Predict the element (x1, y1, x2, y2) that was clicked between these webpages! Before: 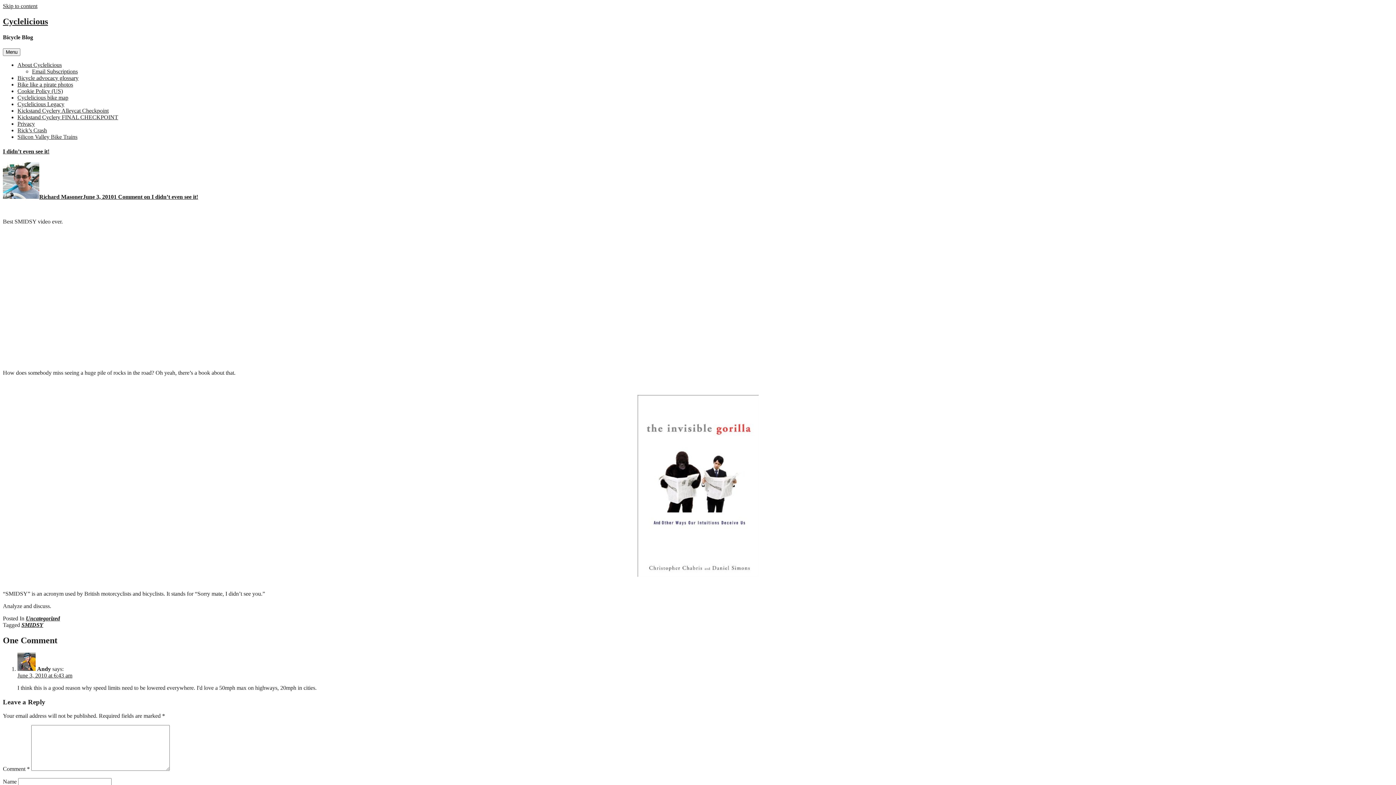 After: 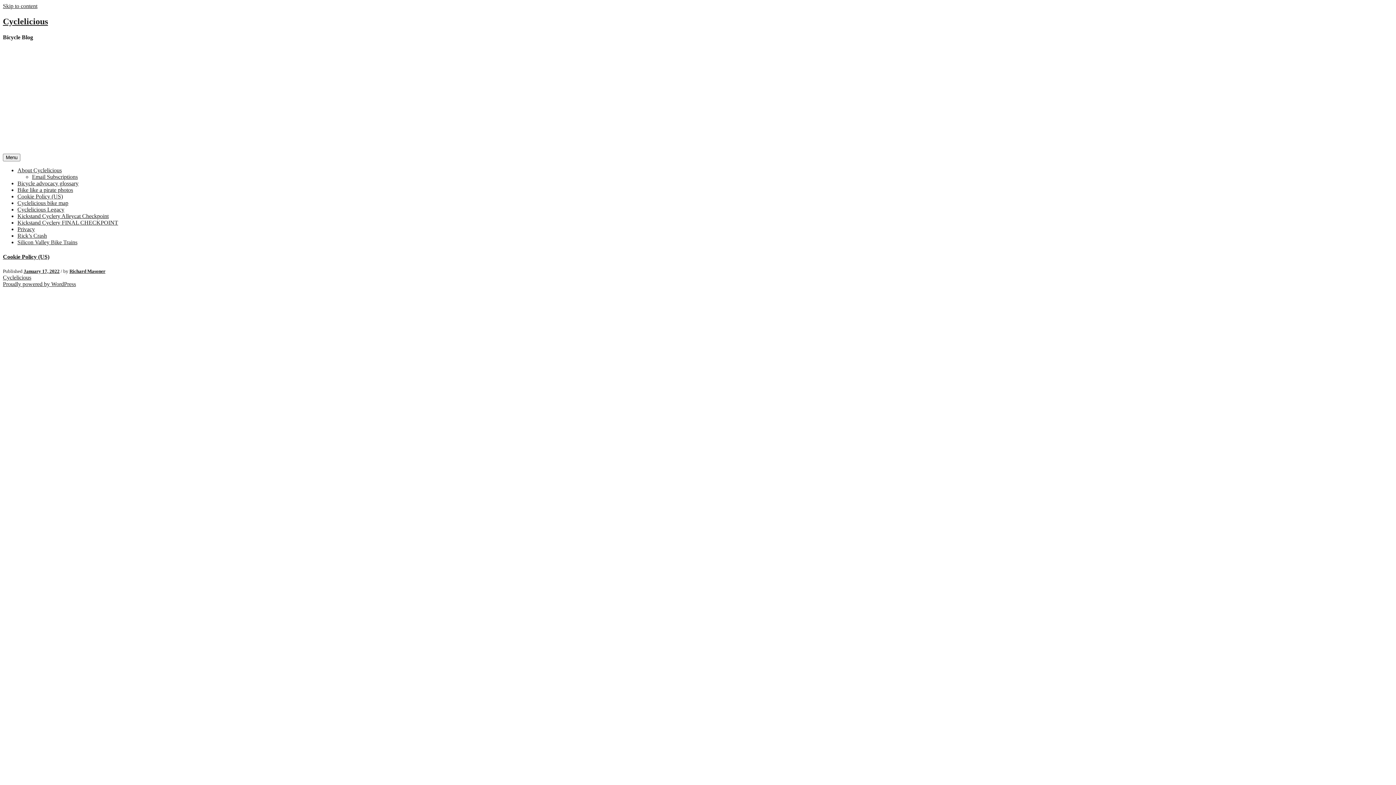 Action: bbox: (17, 88, 62, 94) label: Cookie Policy (US)